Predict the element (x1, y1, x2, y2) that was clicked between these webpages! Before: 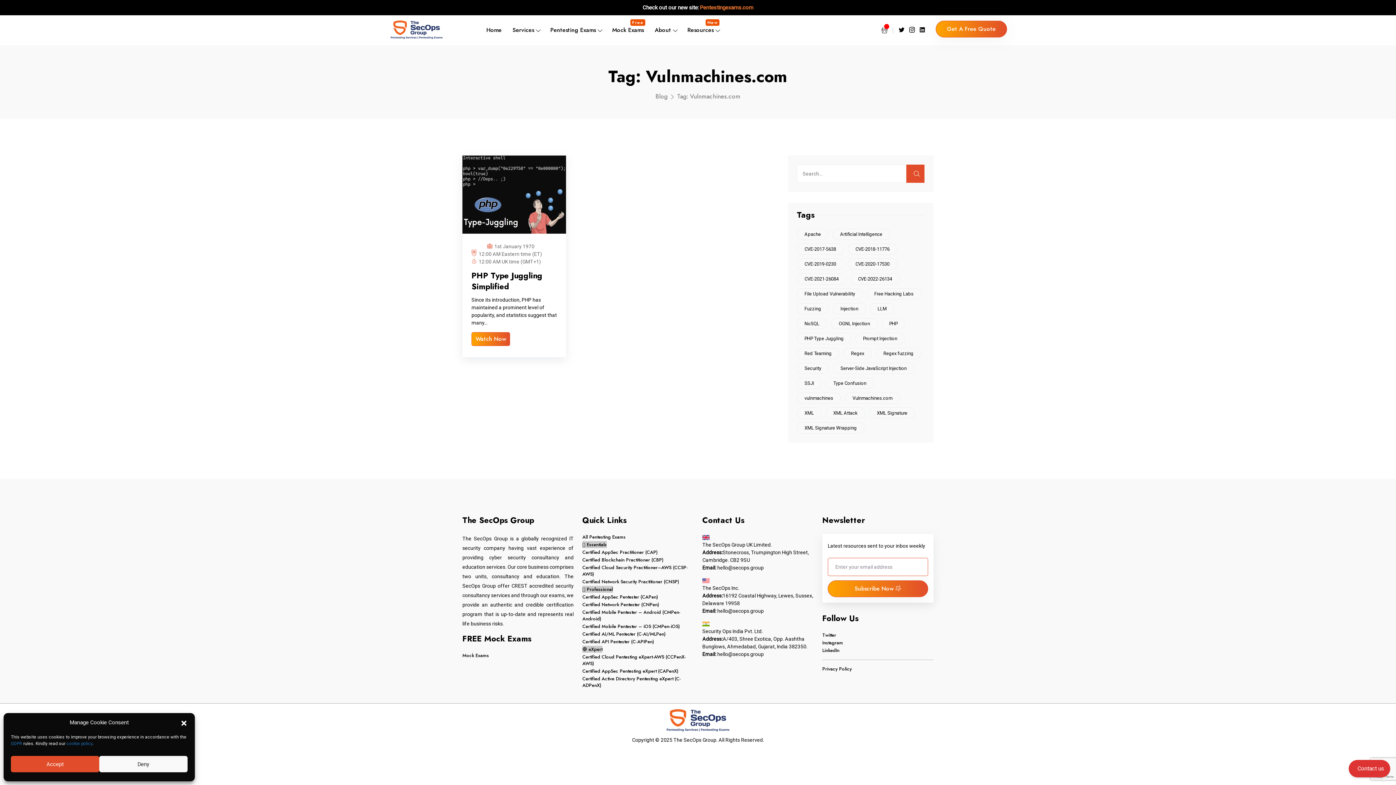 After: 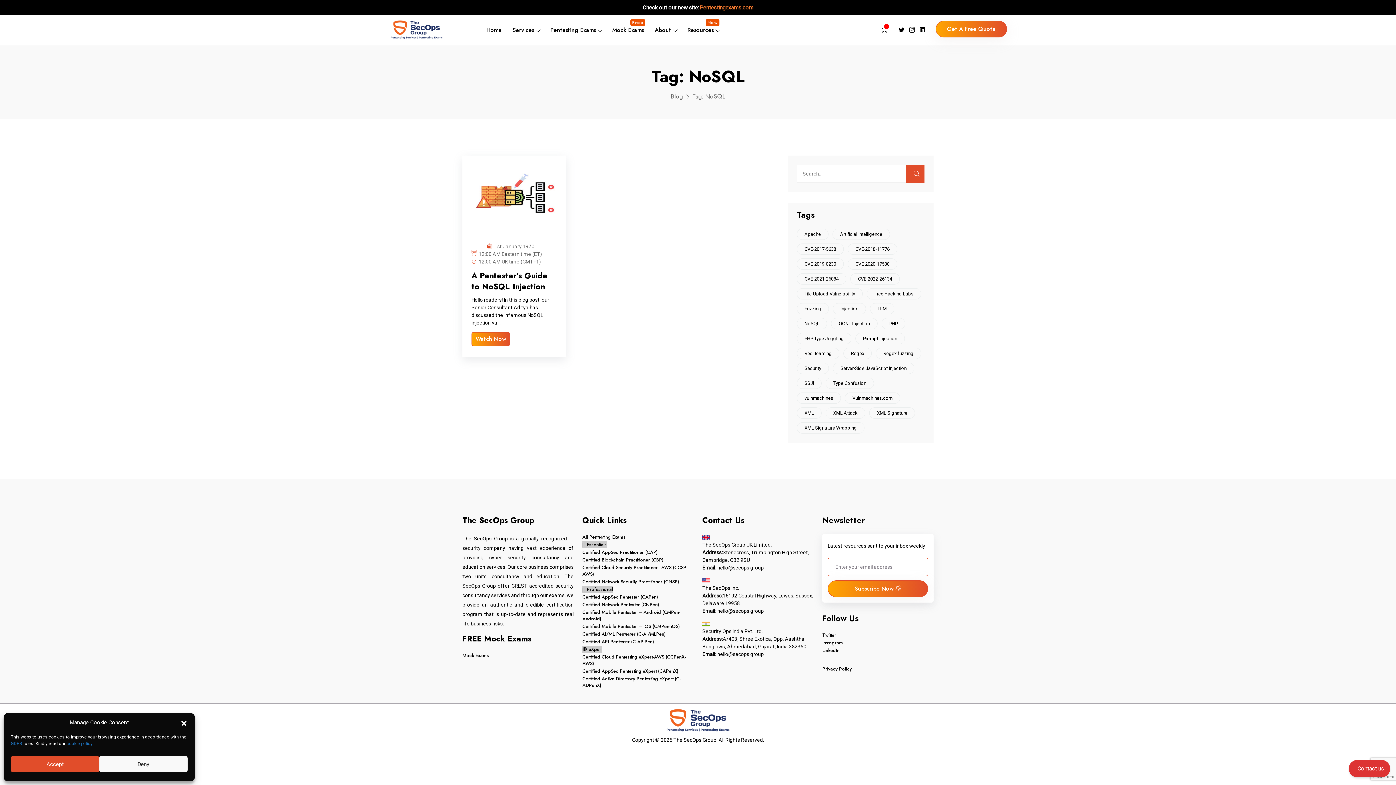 Action: bbox: (797, 318, 827, 329) label: NoSQL (1 item)